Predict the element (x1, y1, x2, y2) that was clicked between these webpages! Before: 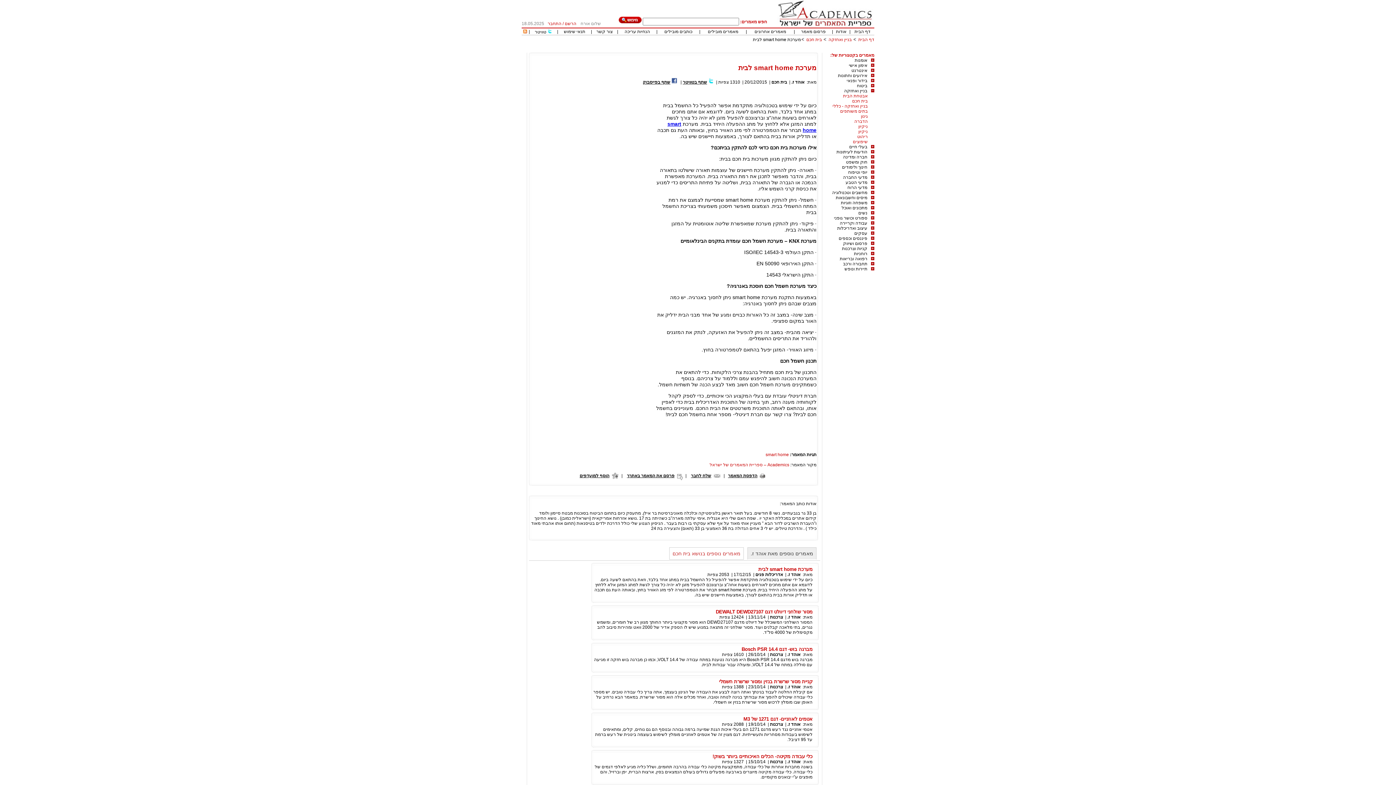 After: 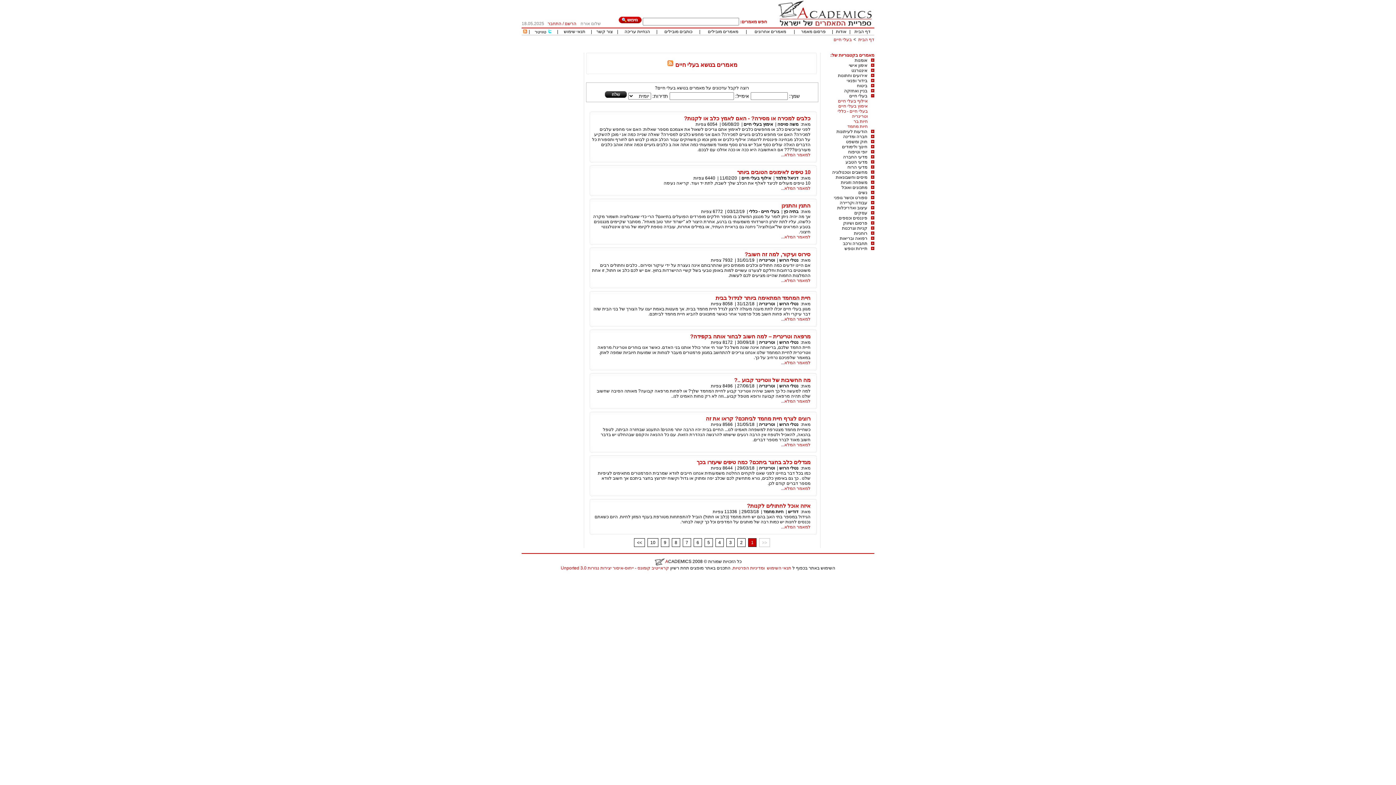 Action: bbox: (845, 144, 867, 149) label: בעלי חיים